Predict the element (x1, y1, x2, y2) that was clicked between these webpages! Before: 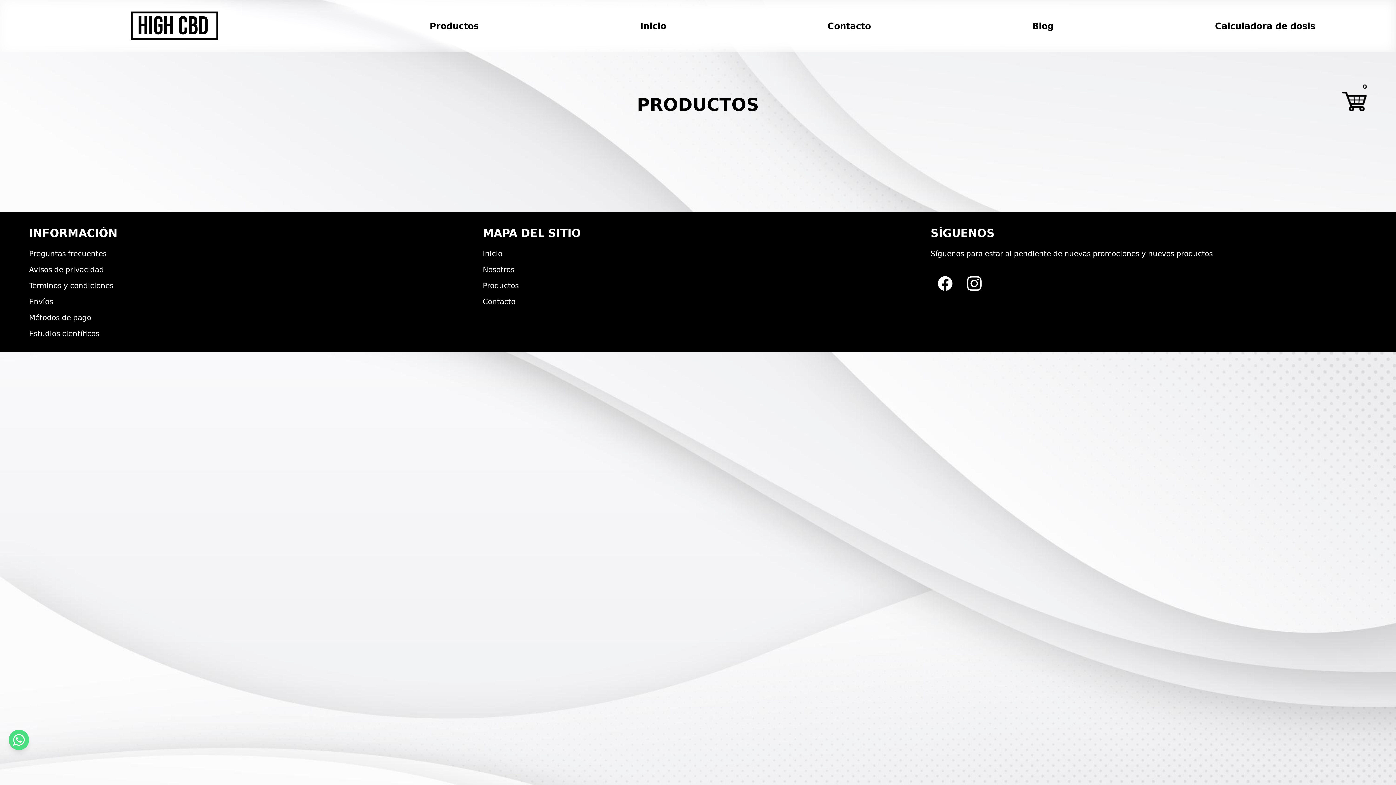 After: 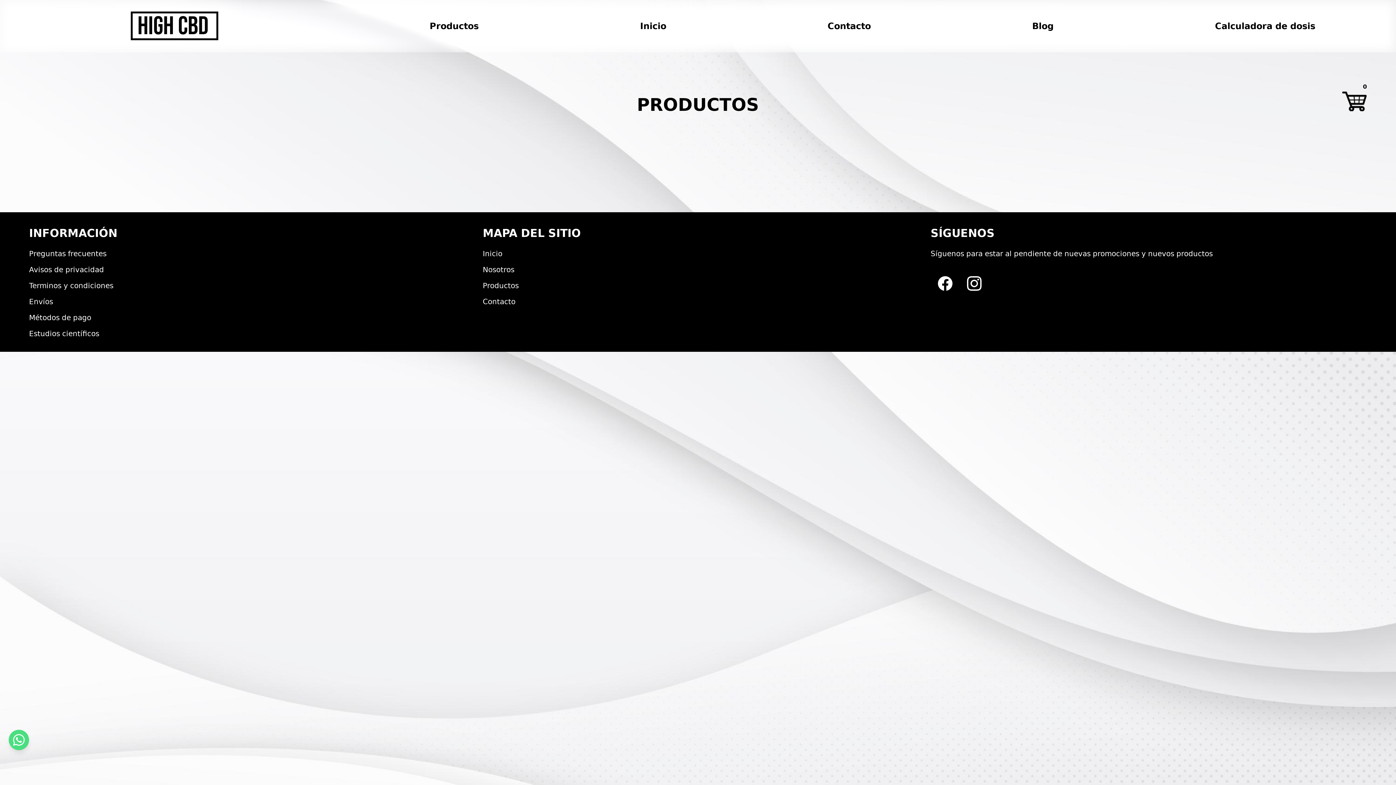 Action: label: Métodos de pago bbox: (29, 313, 91, 322)